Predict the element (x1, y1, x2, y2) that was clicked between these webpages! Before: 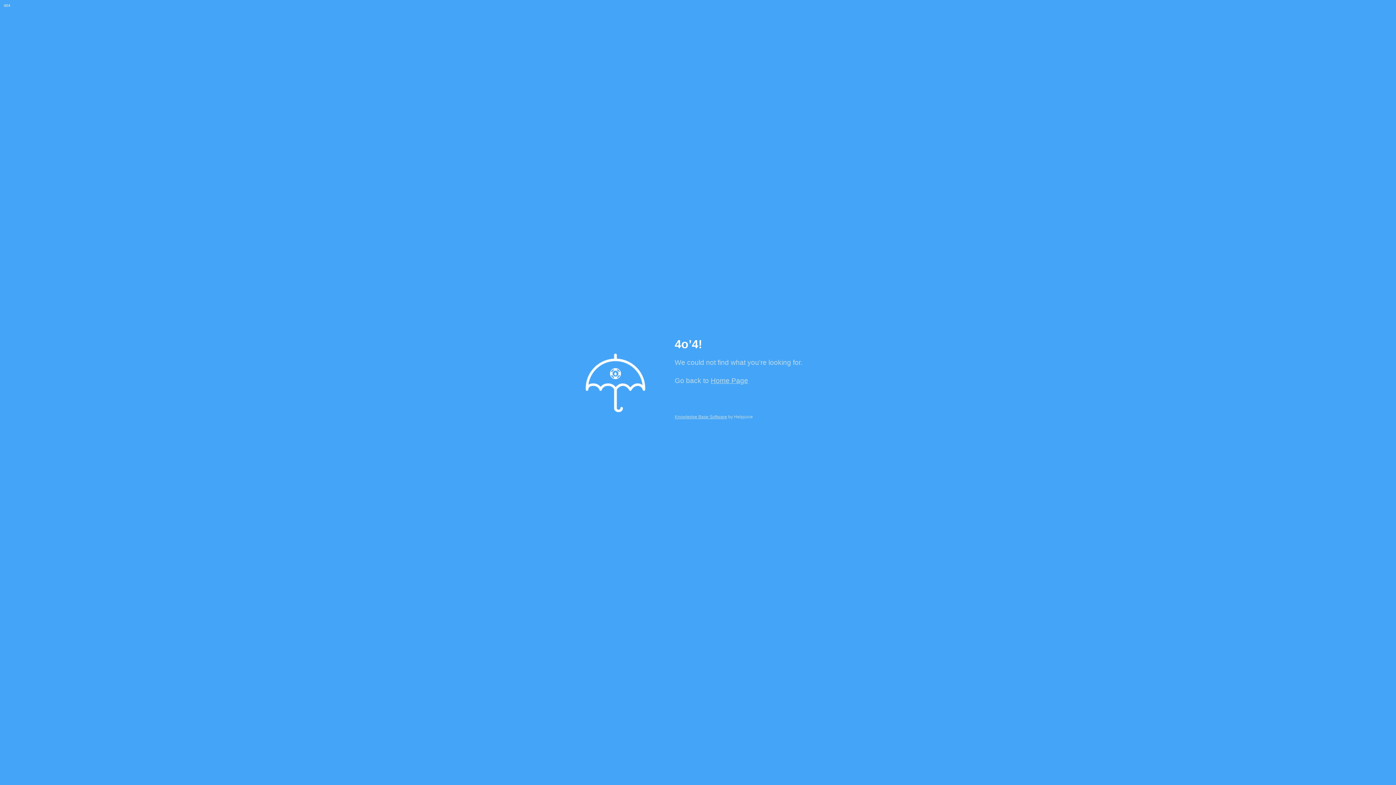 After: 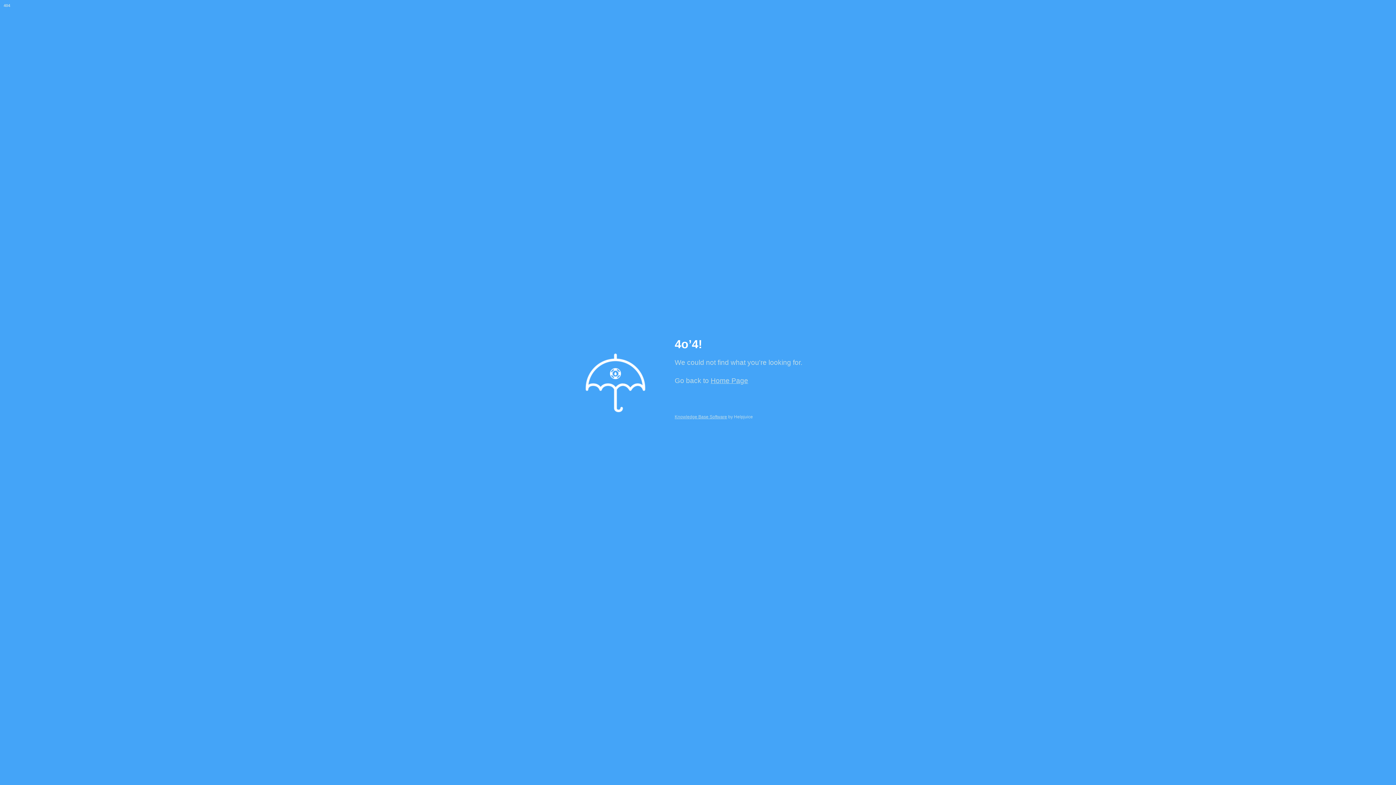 Action: bbox: (710, 377, 748, 384) label: Home Page